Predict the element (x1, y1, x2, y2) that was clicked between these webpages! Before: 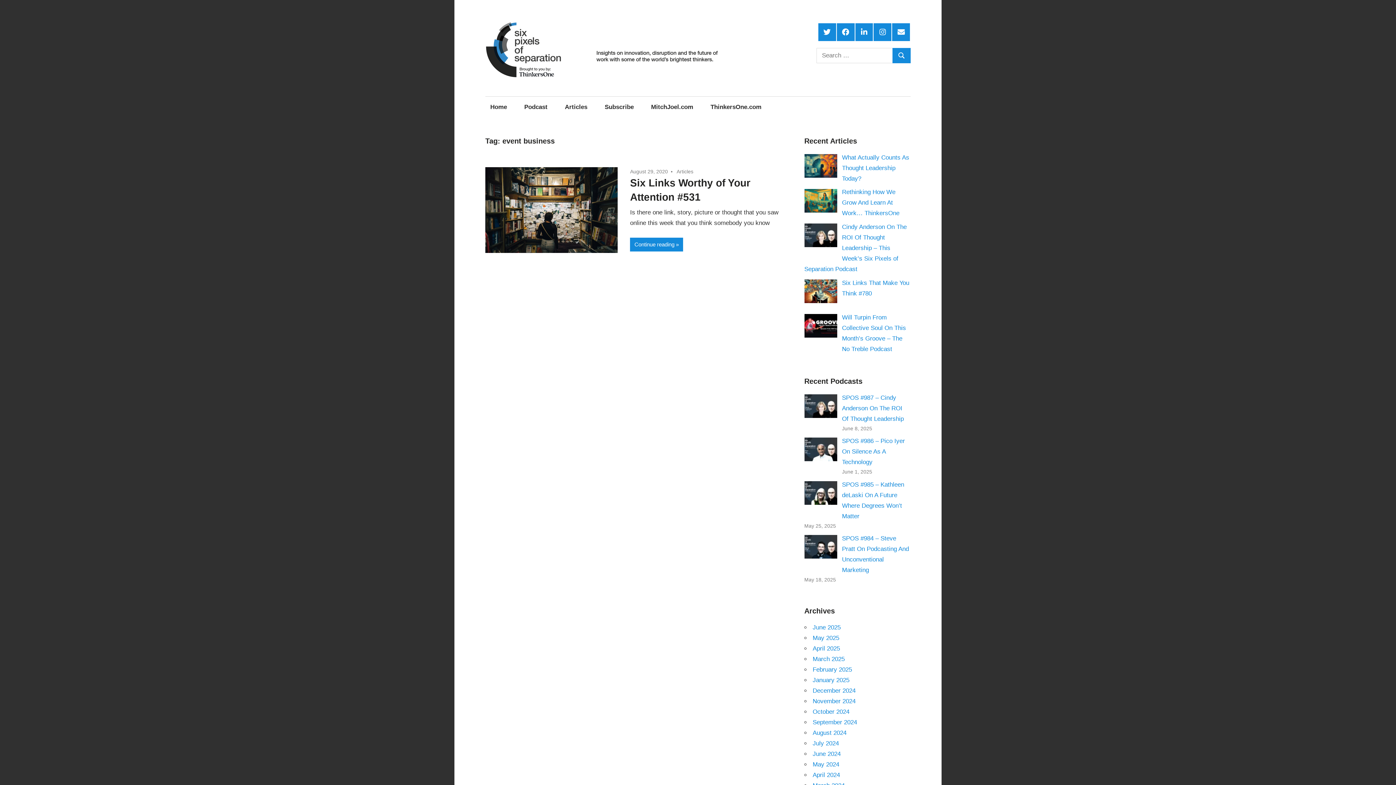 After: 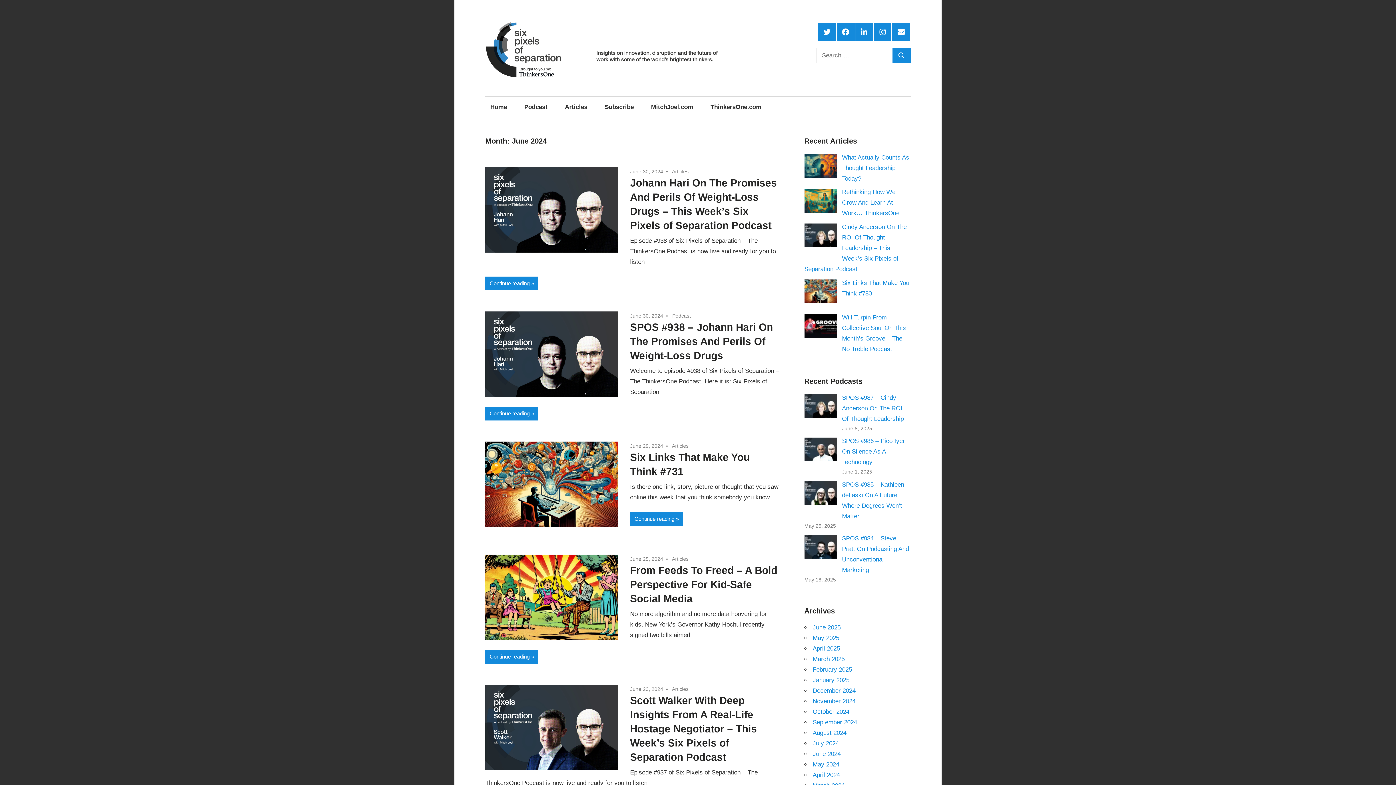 Action: label: June 2024 bbox: (812, 750, 840, 757)